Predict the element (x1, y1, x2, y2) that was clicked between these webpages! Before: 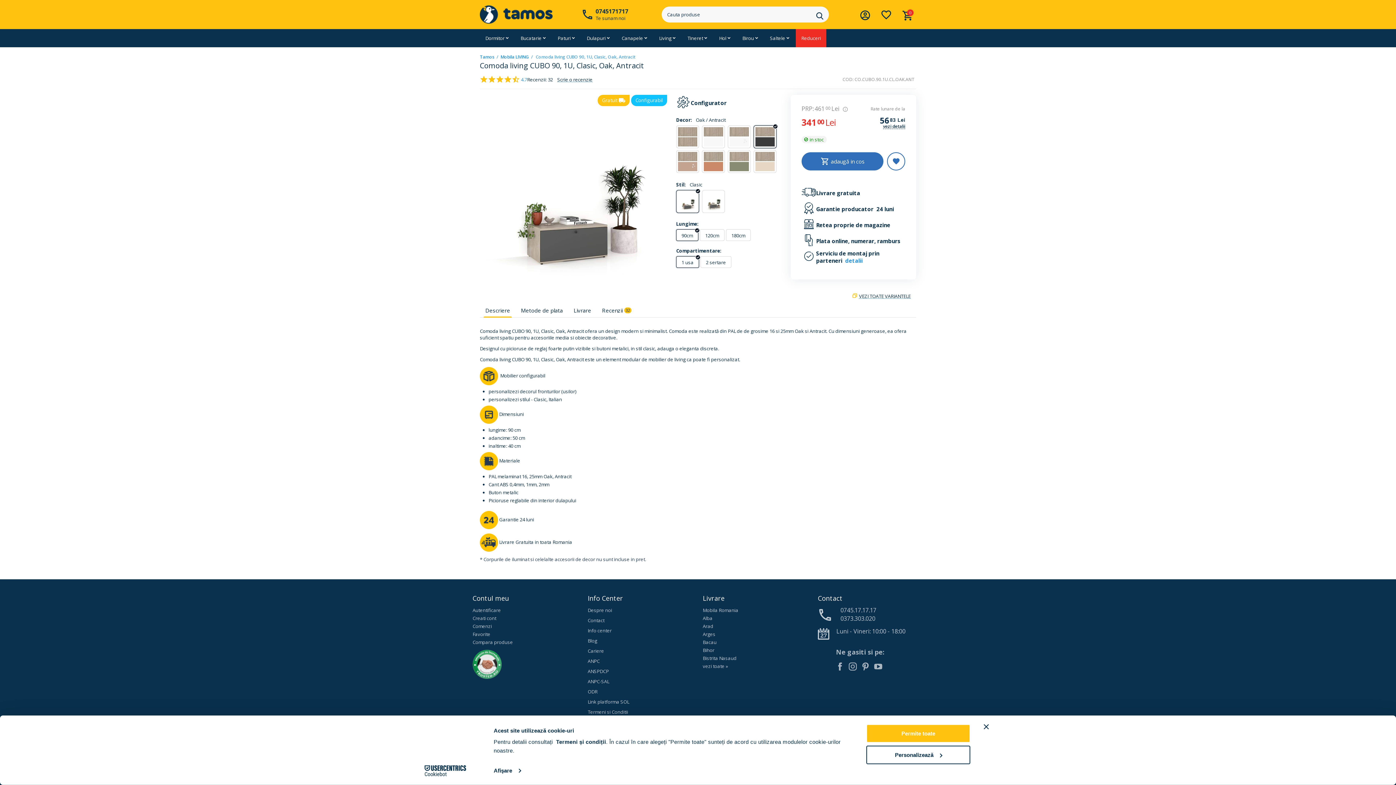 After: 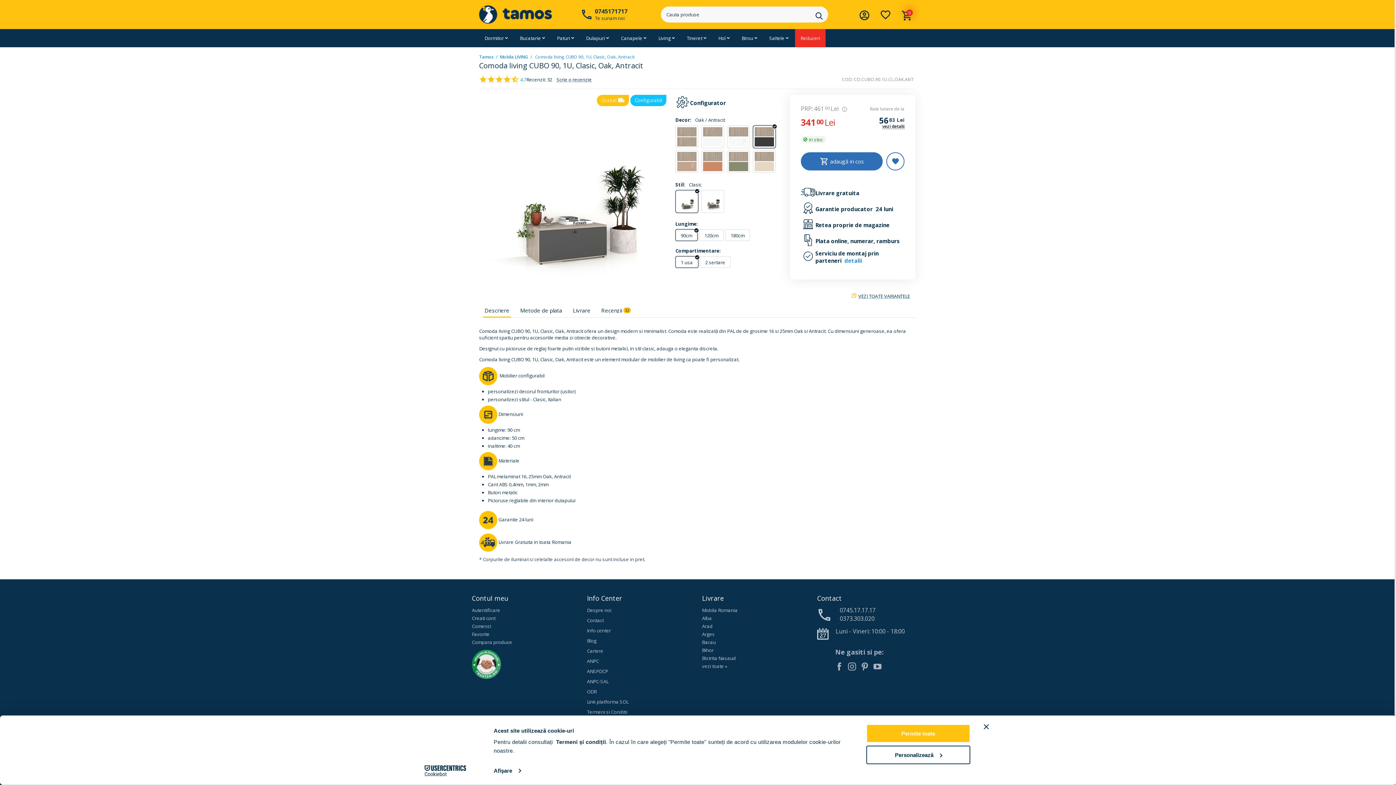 Action: bbox: (883, 124, 905, 129) label: vezi detalii